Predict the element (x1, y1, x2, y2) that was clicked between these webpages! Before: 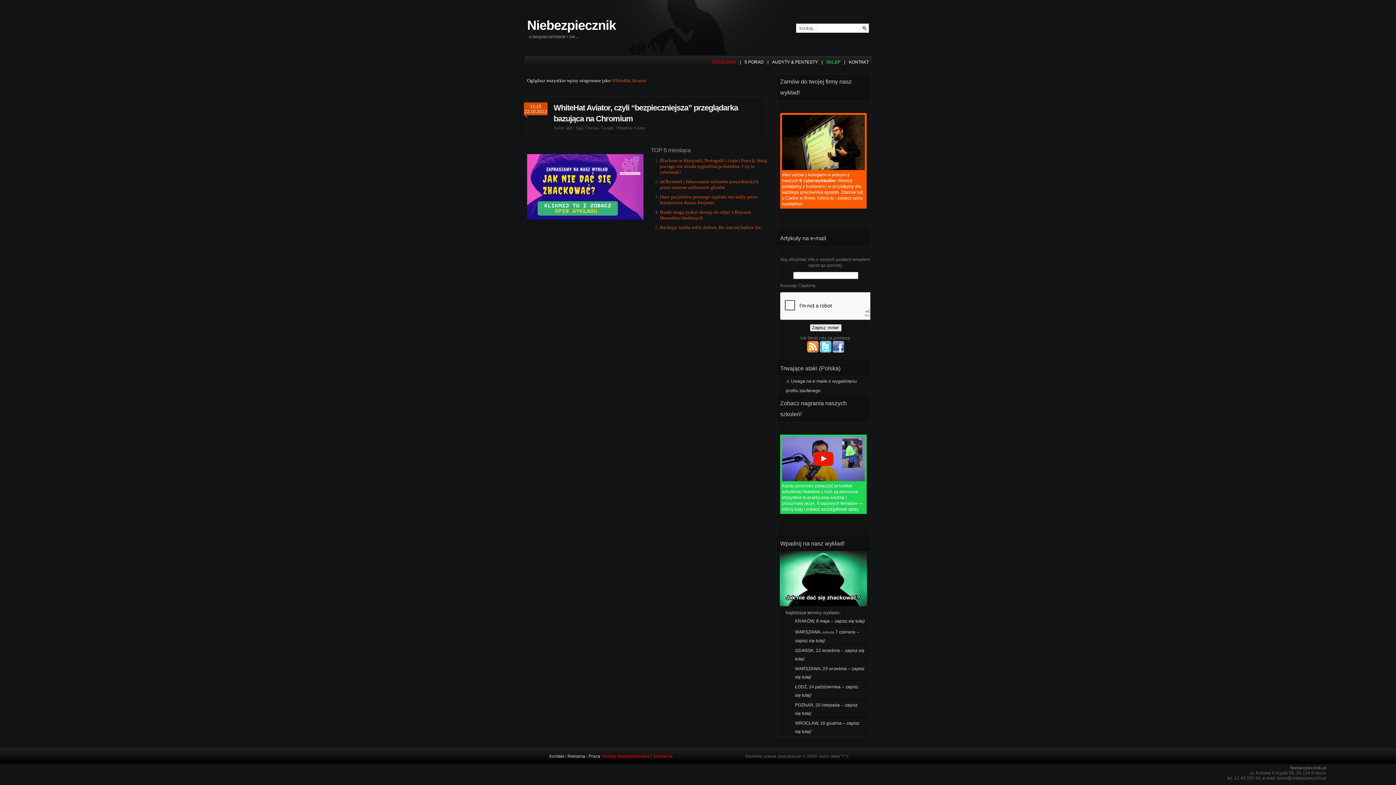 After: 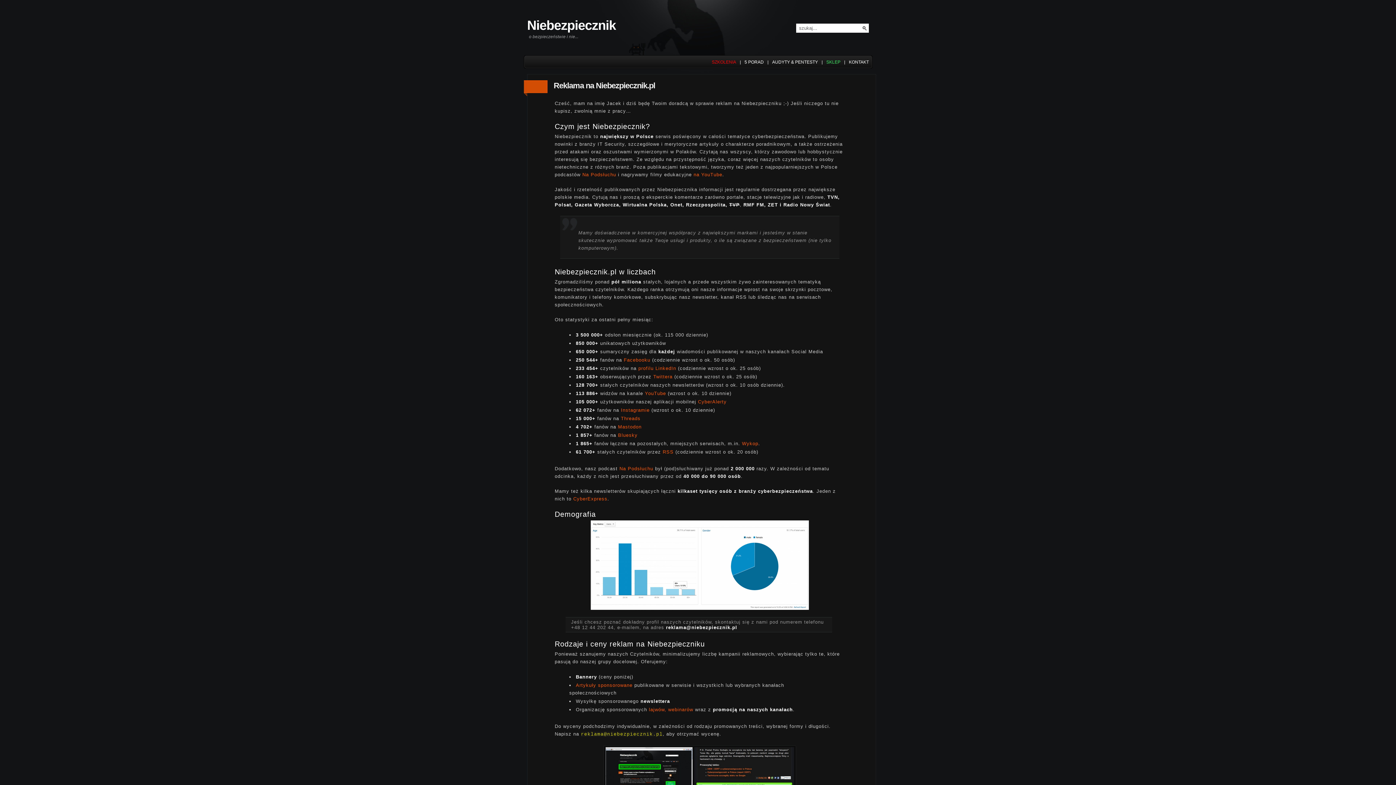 Action: bbox: (567, 754, 585, 759) label: Reklama